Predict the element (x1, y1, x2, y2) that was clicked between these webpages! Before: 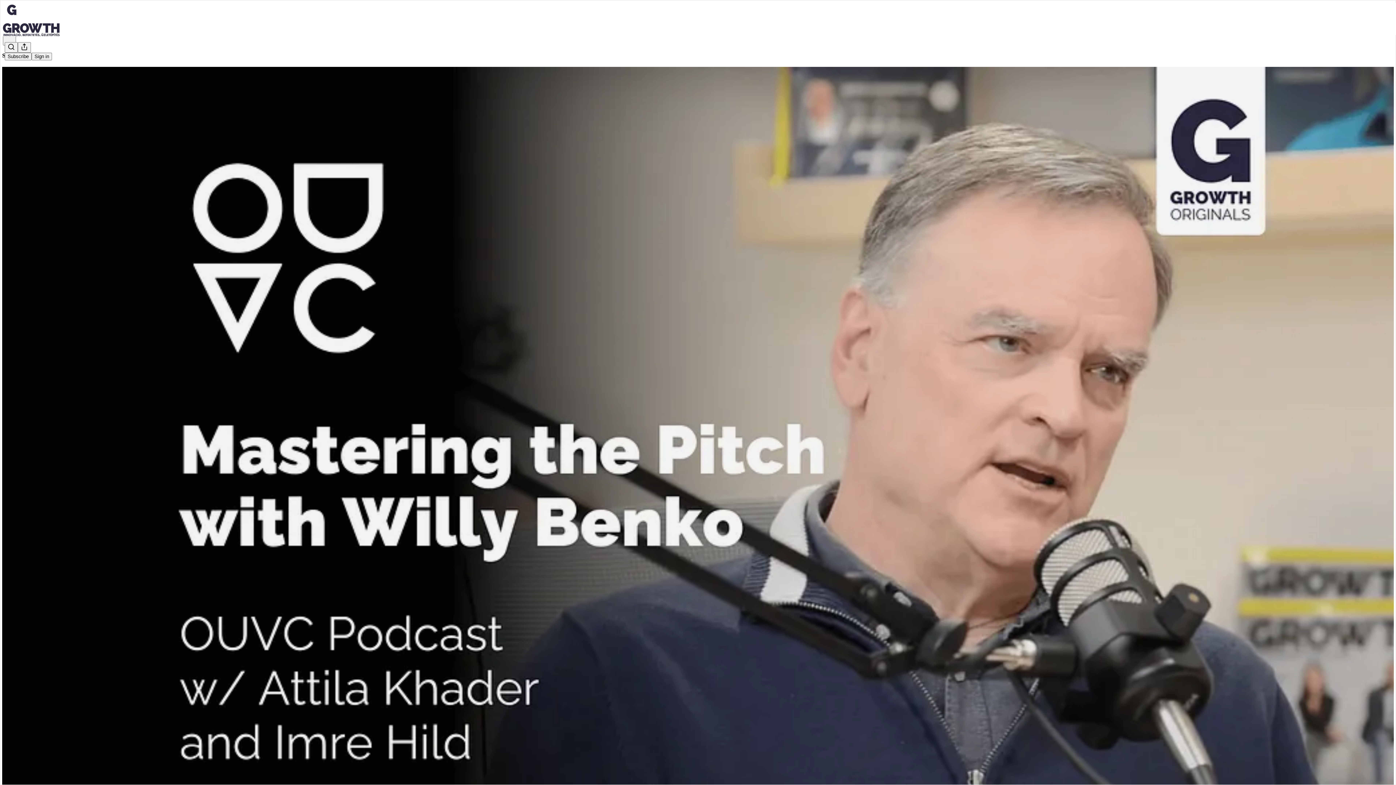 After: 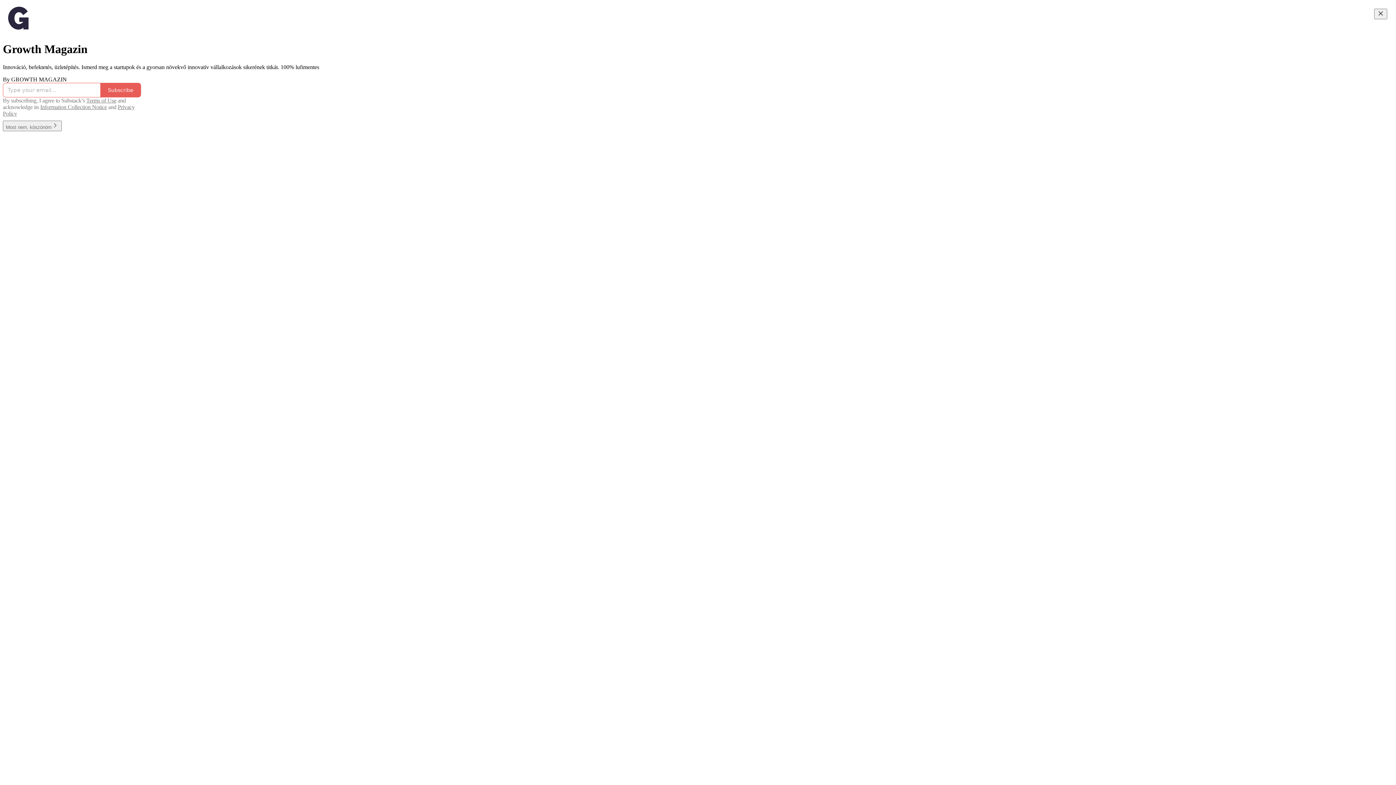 Action: bbox: (2, 23, 1399, 36)